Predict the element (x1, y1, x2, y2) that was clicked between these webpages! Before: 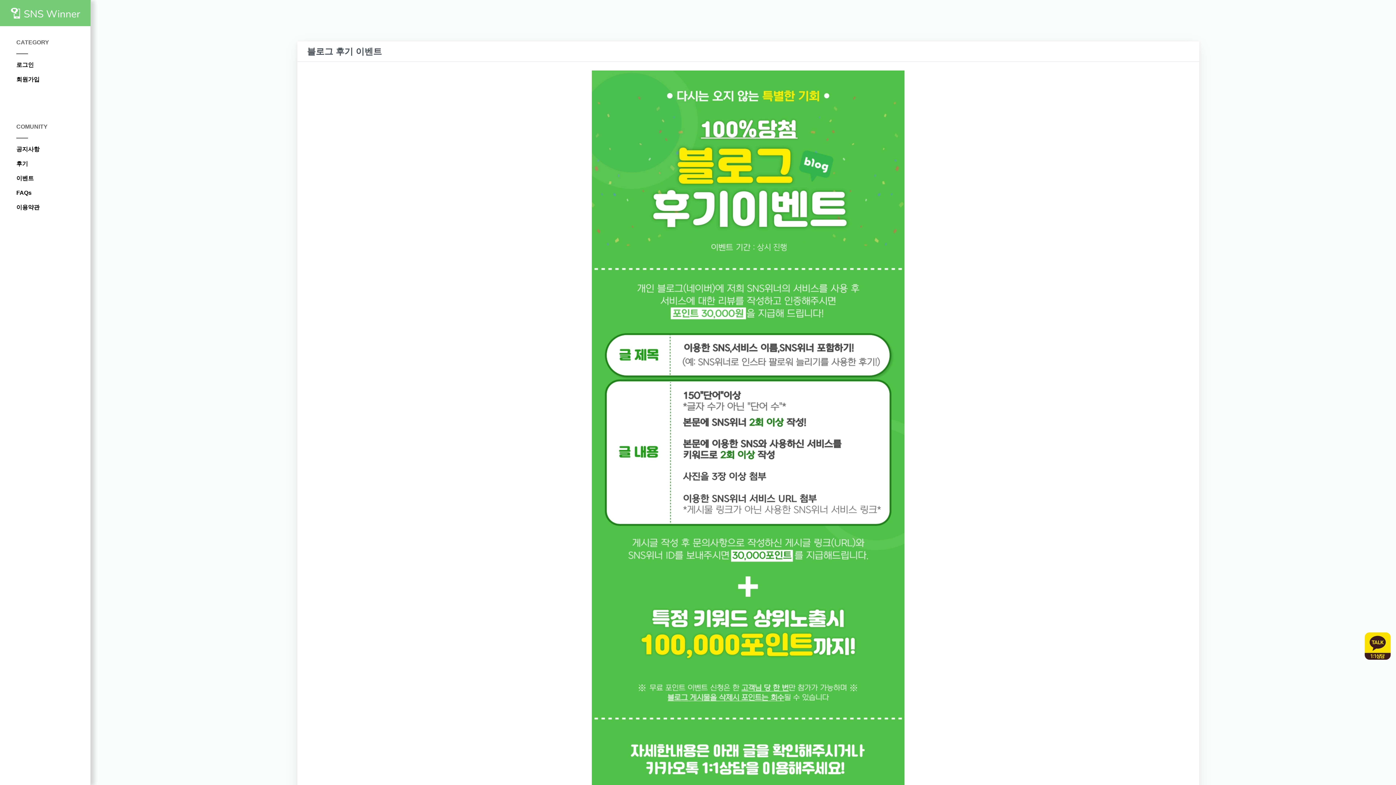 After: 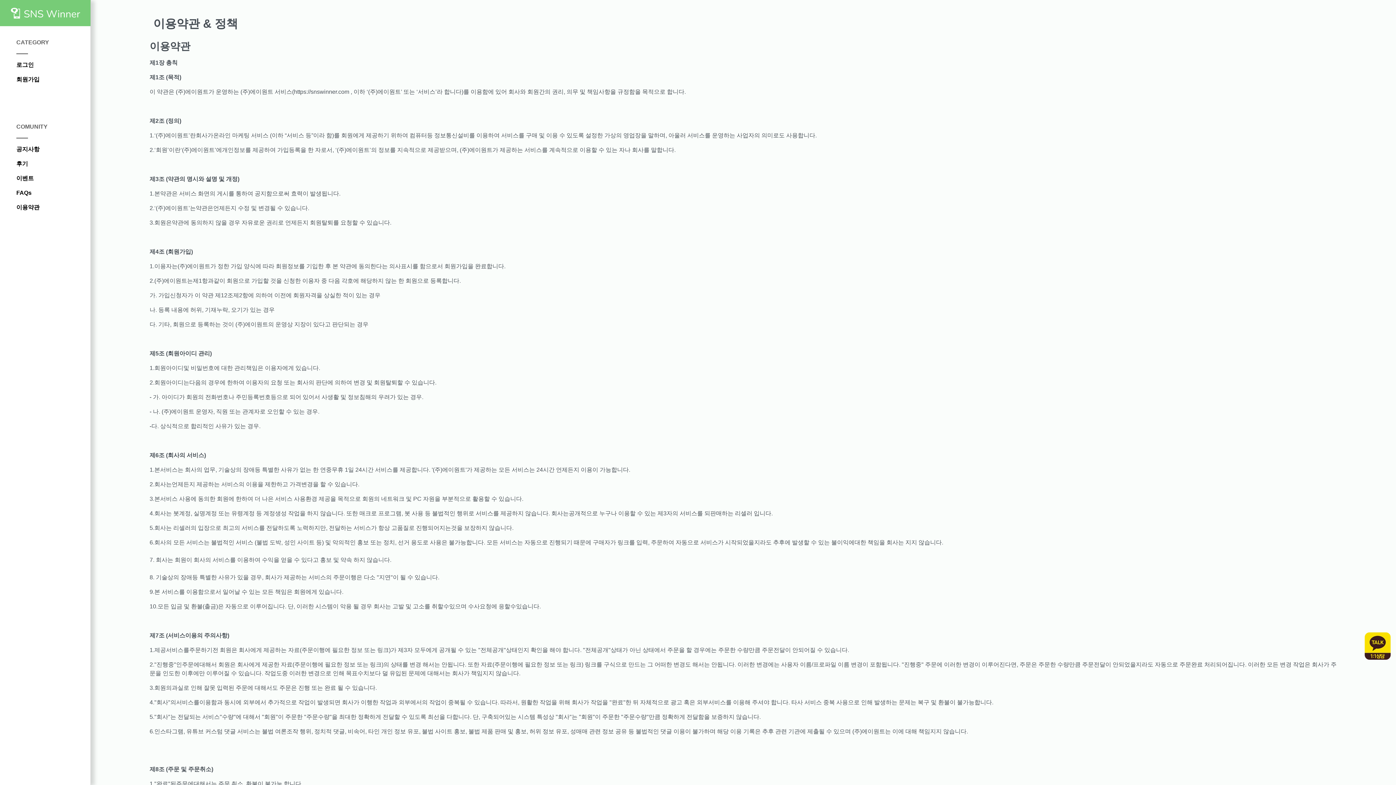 Action: bbox: (16, 204, 39, 210) label: 이용약관